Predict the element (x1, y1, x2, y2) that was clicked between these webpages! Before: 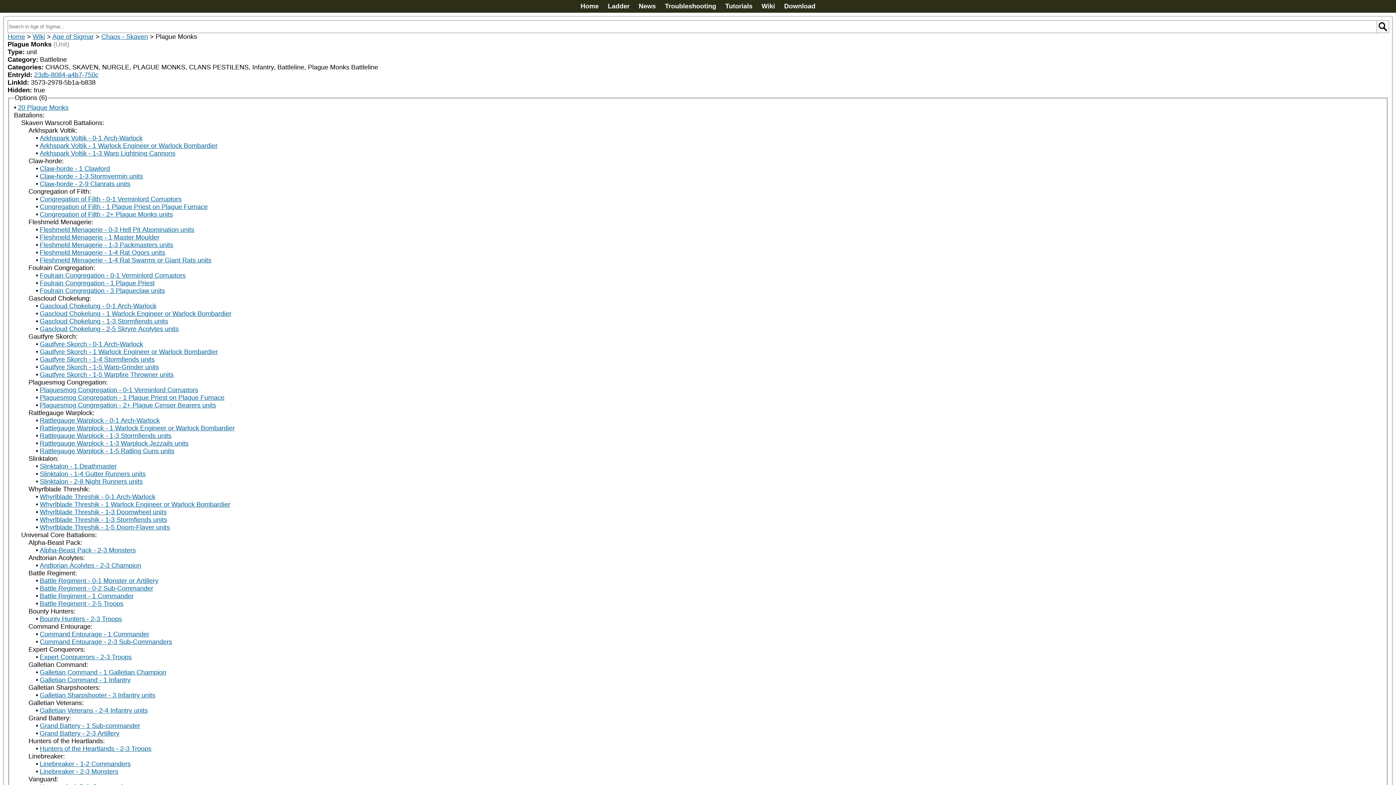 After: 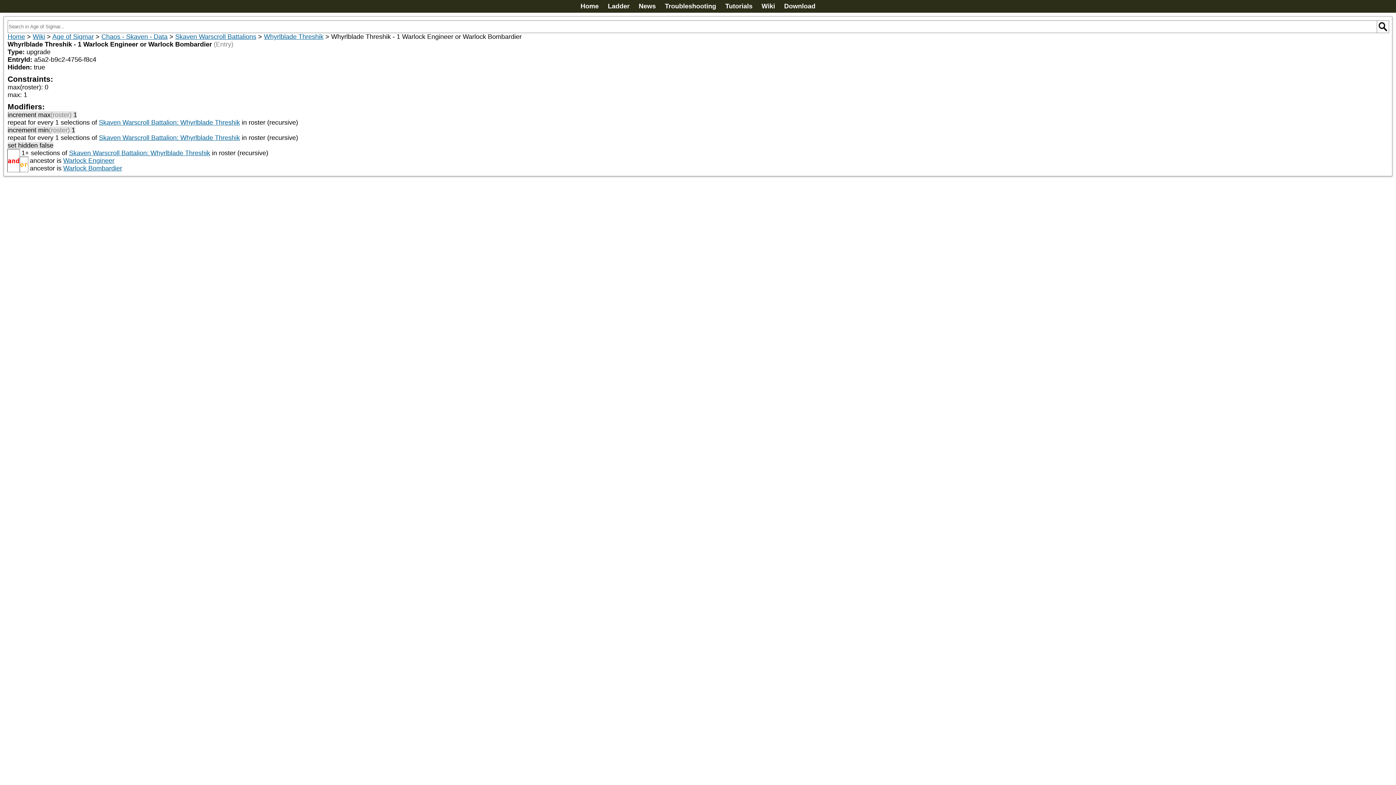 Action: label: Whyrlblade Threshik - 1 Warlock Engineer or Warlock Bombardier bbox: (39, 501, 230, 508)